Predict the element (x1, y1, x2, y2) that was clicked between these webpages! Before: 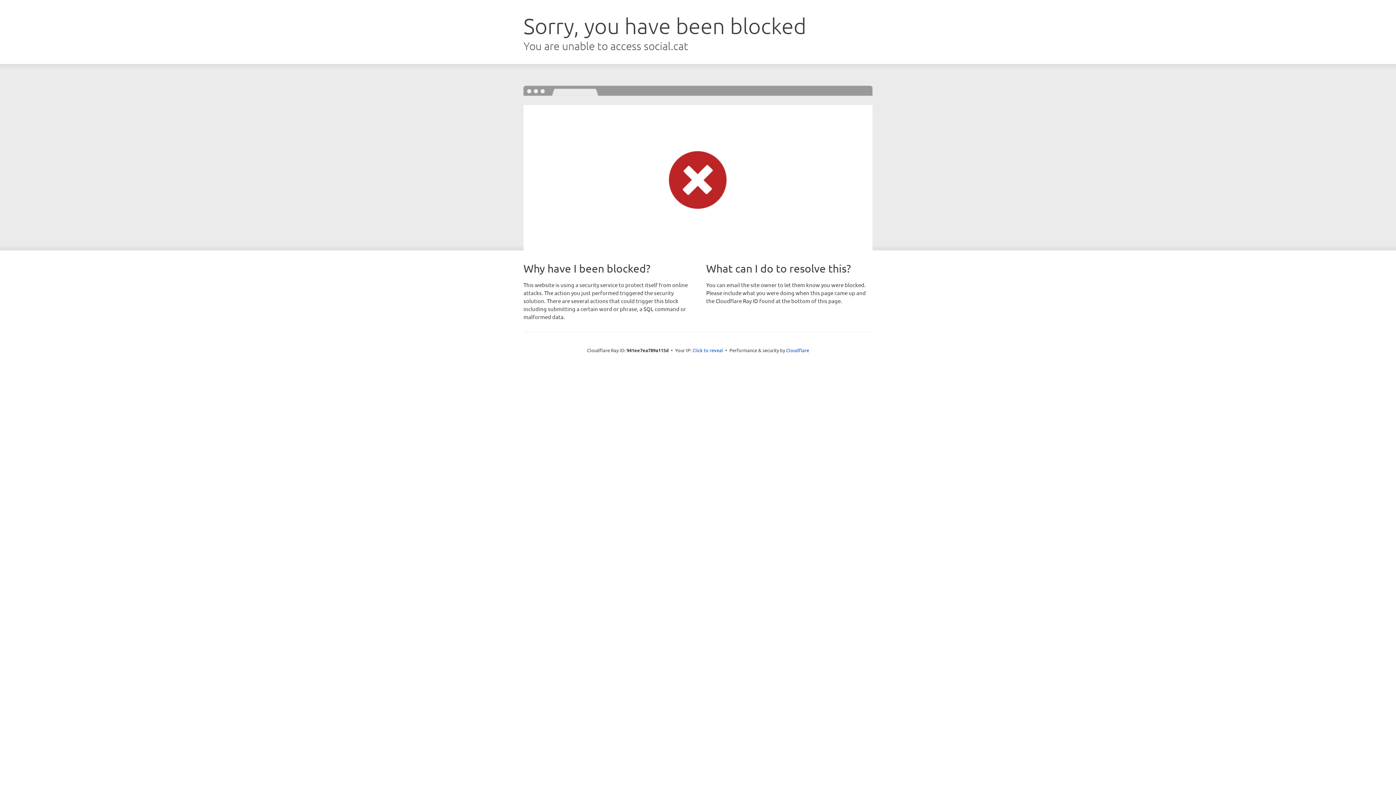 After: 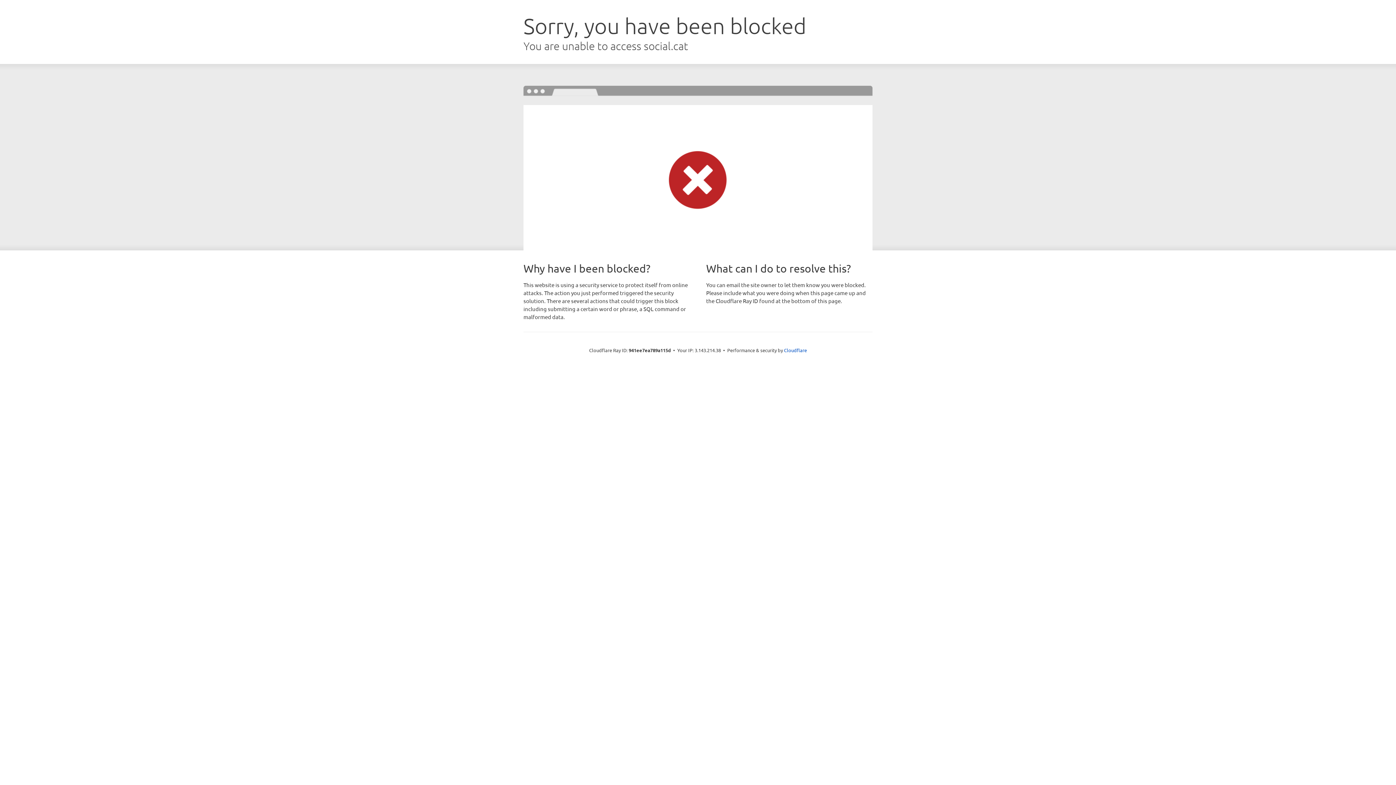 Action: label: Click to reveal bbox: (692, 346, 723, 353)